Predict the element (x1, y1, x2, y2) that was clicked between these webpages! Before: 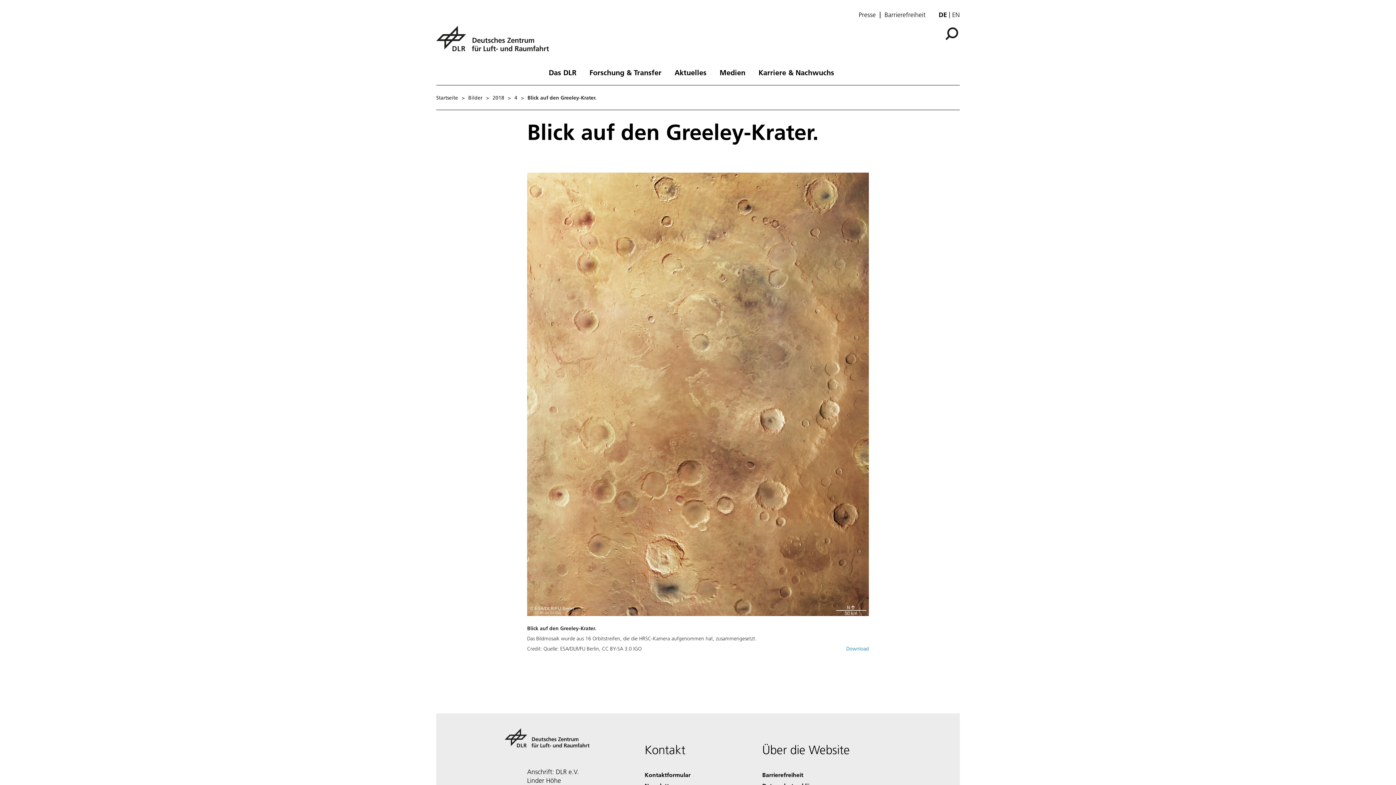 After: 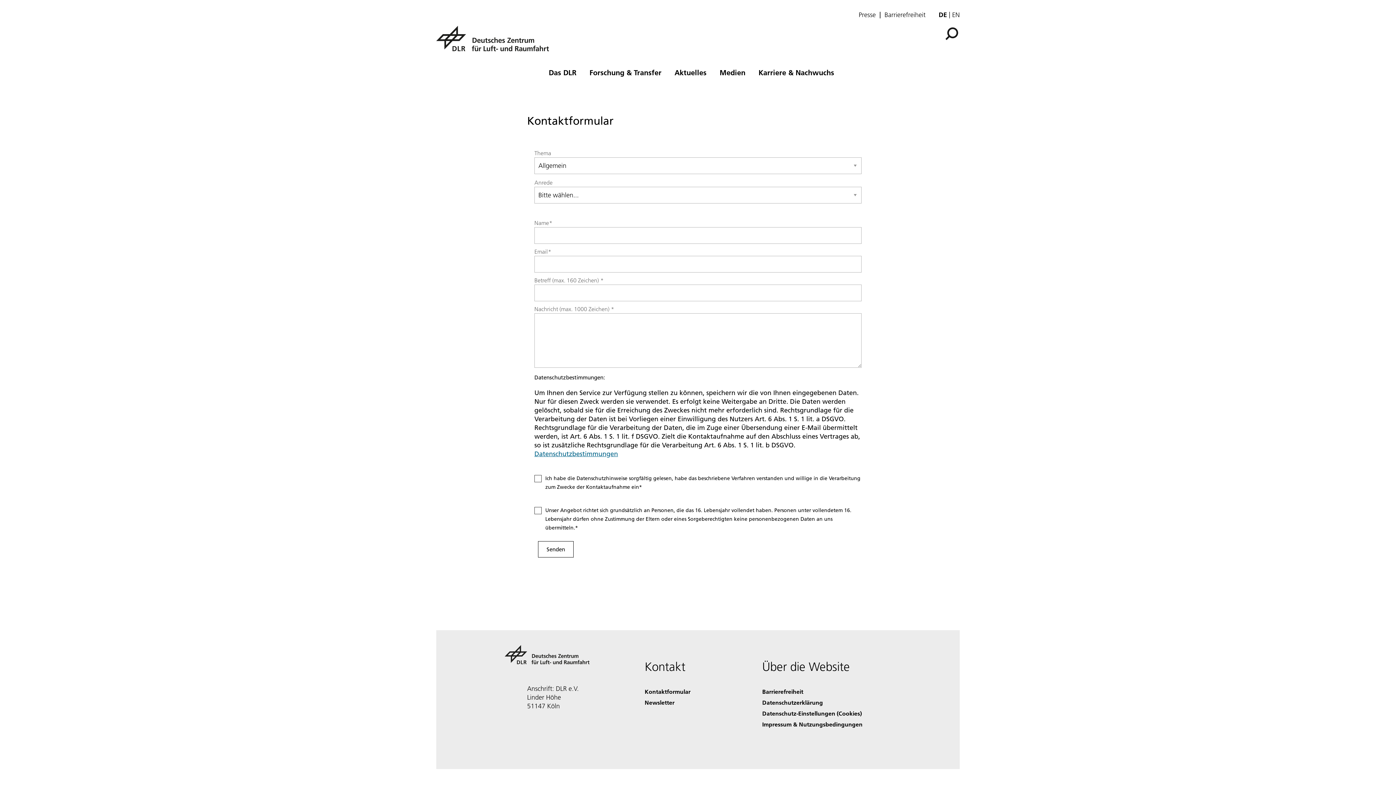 Action: label: Contact bbox: (644, 771, 690, 778)